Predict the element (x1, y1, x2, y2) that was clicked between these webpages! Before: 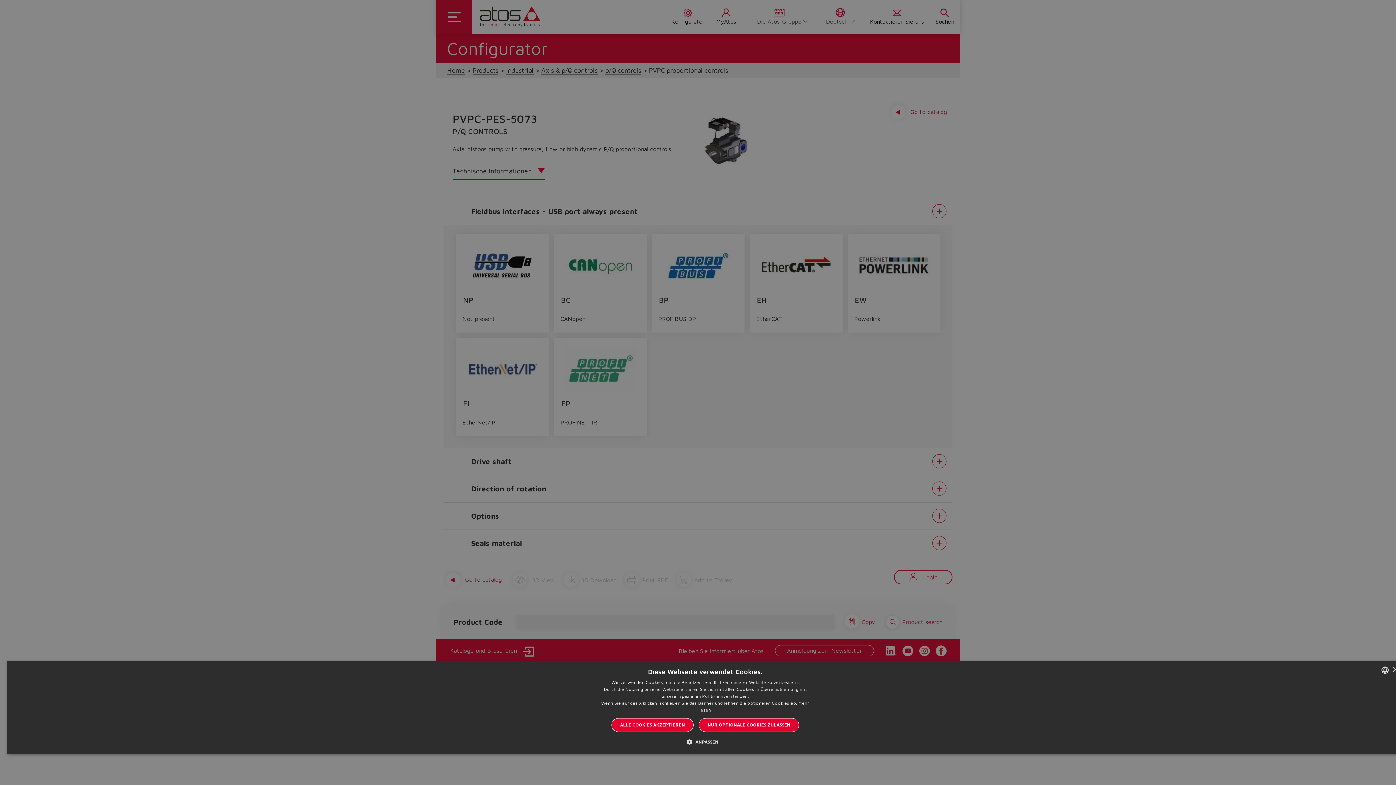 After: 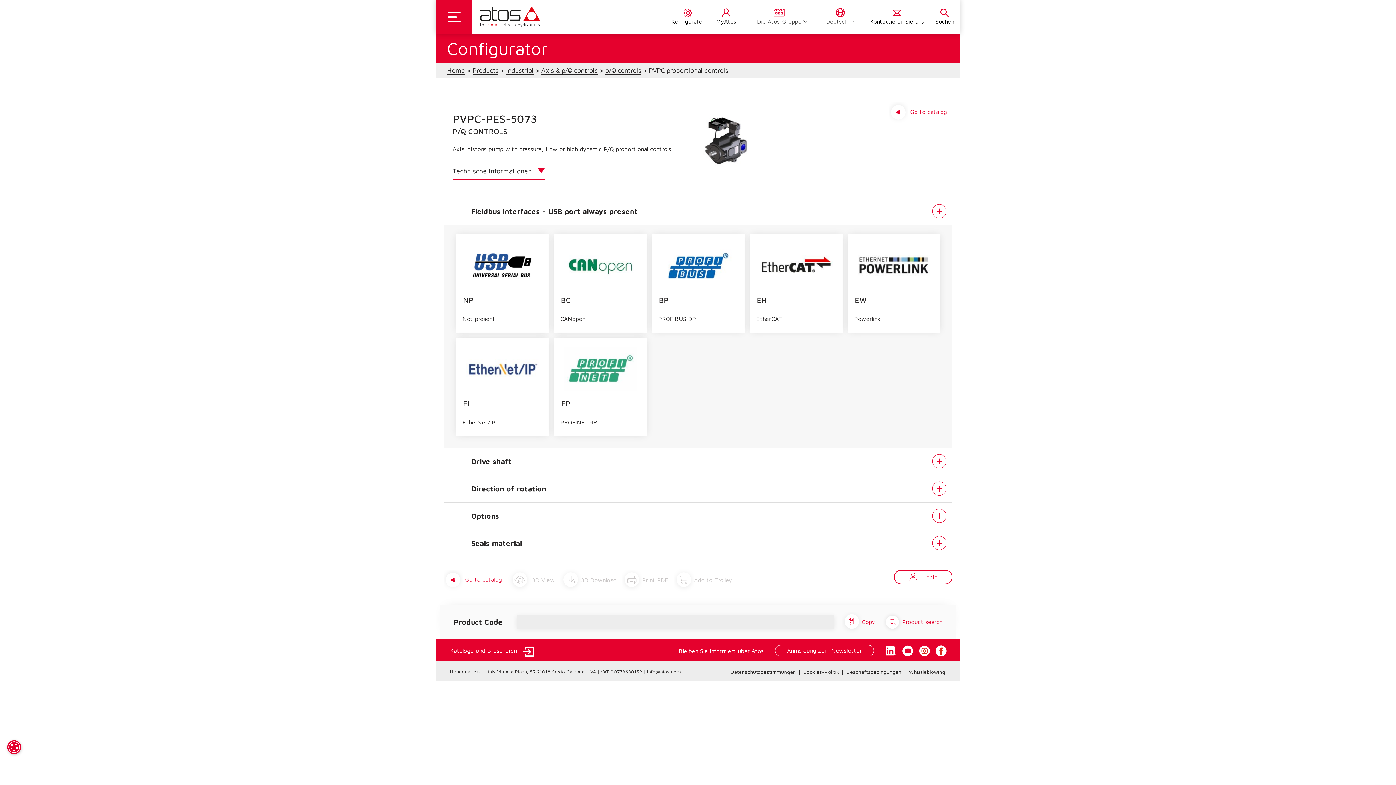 Action: bbox: (699, 718, 799, 732) label: NUR OPTIONALE COOKIES ZULASSEN